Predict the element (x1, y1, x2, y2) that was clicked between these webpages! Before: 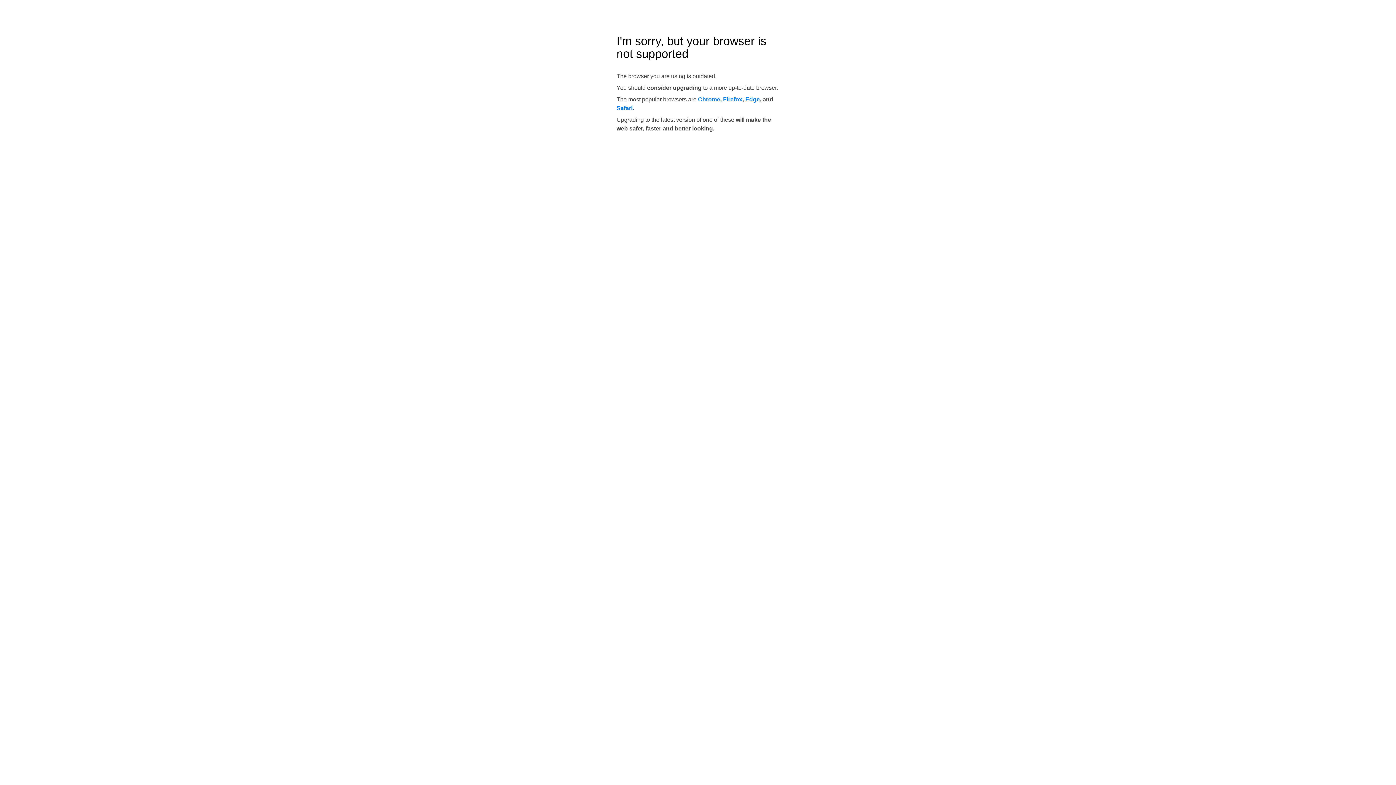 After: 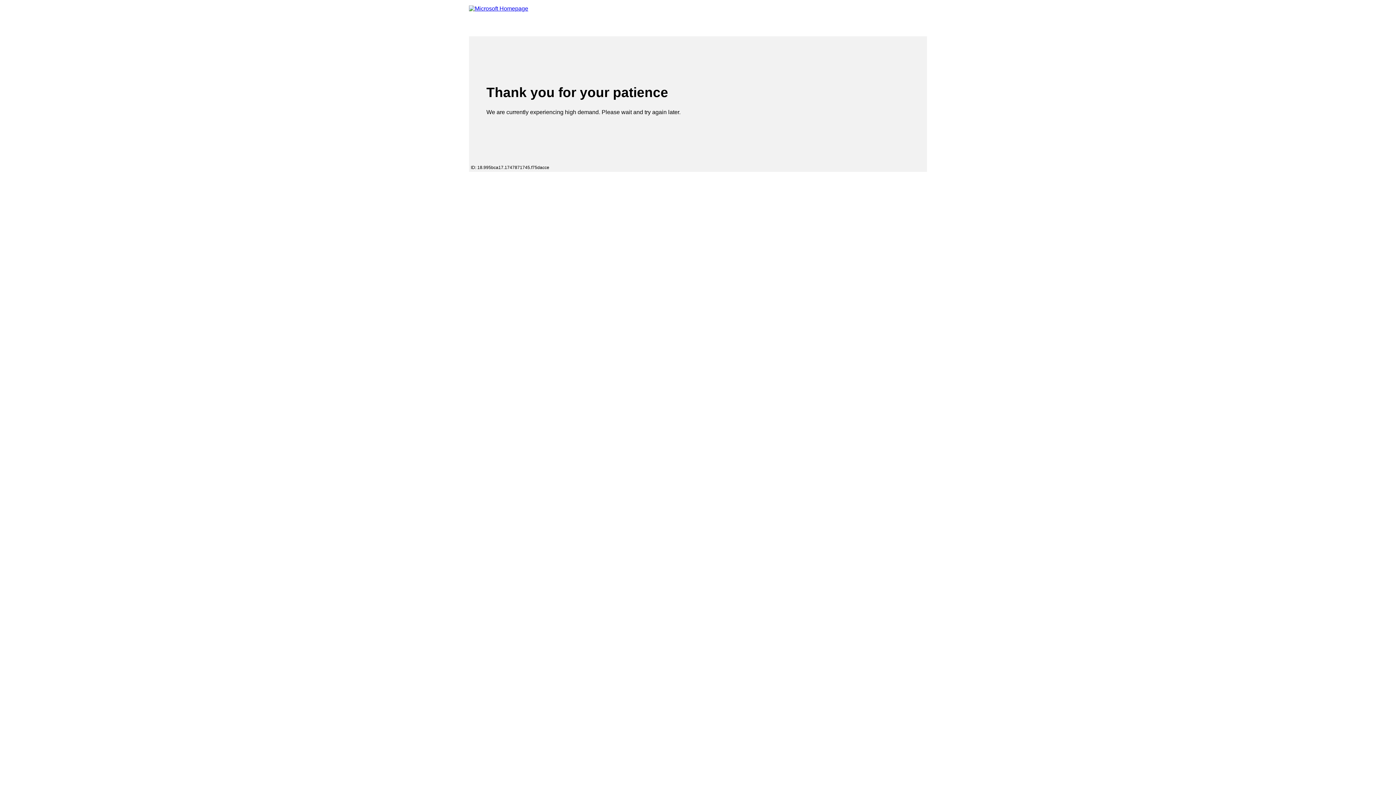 Action: bbox: (745, 96, 760, 102) label: Edge